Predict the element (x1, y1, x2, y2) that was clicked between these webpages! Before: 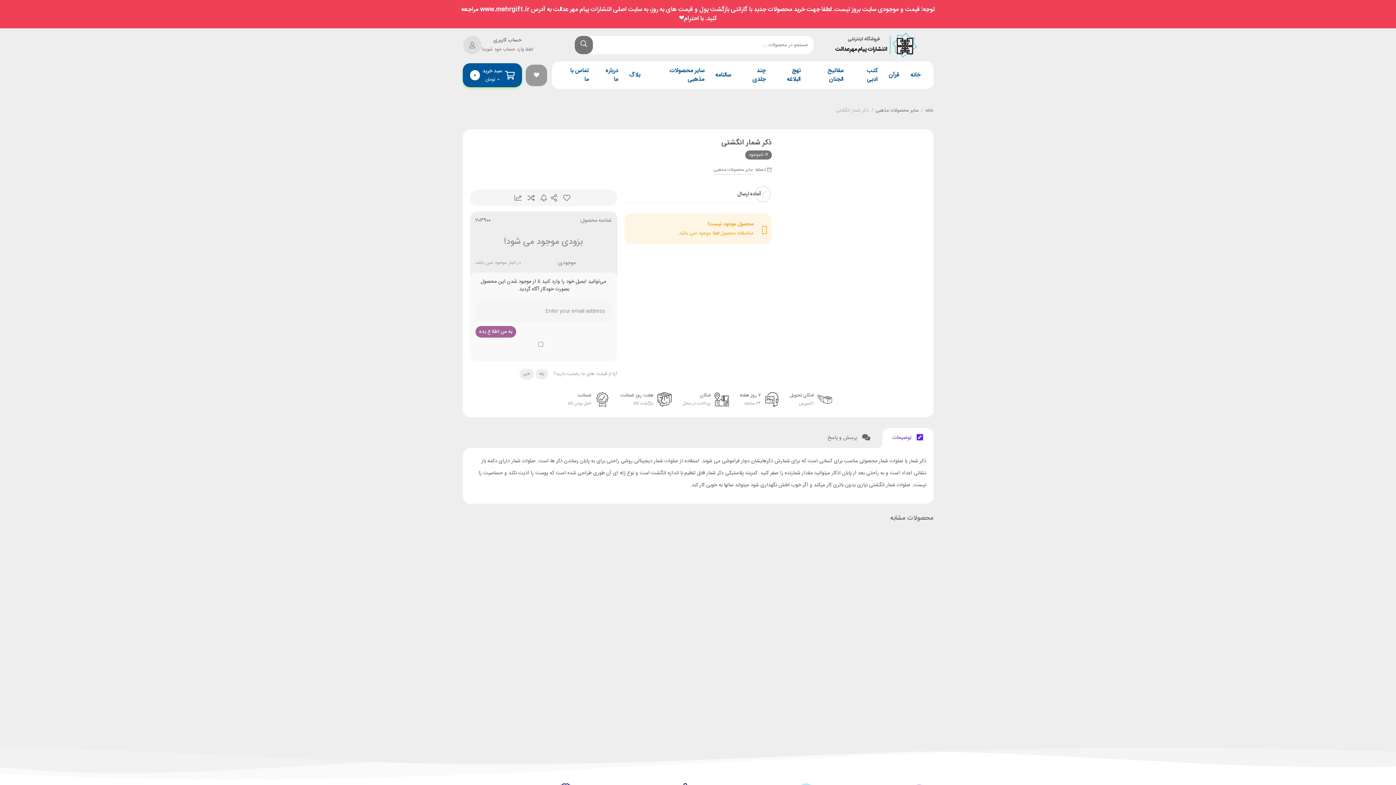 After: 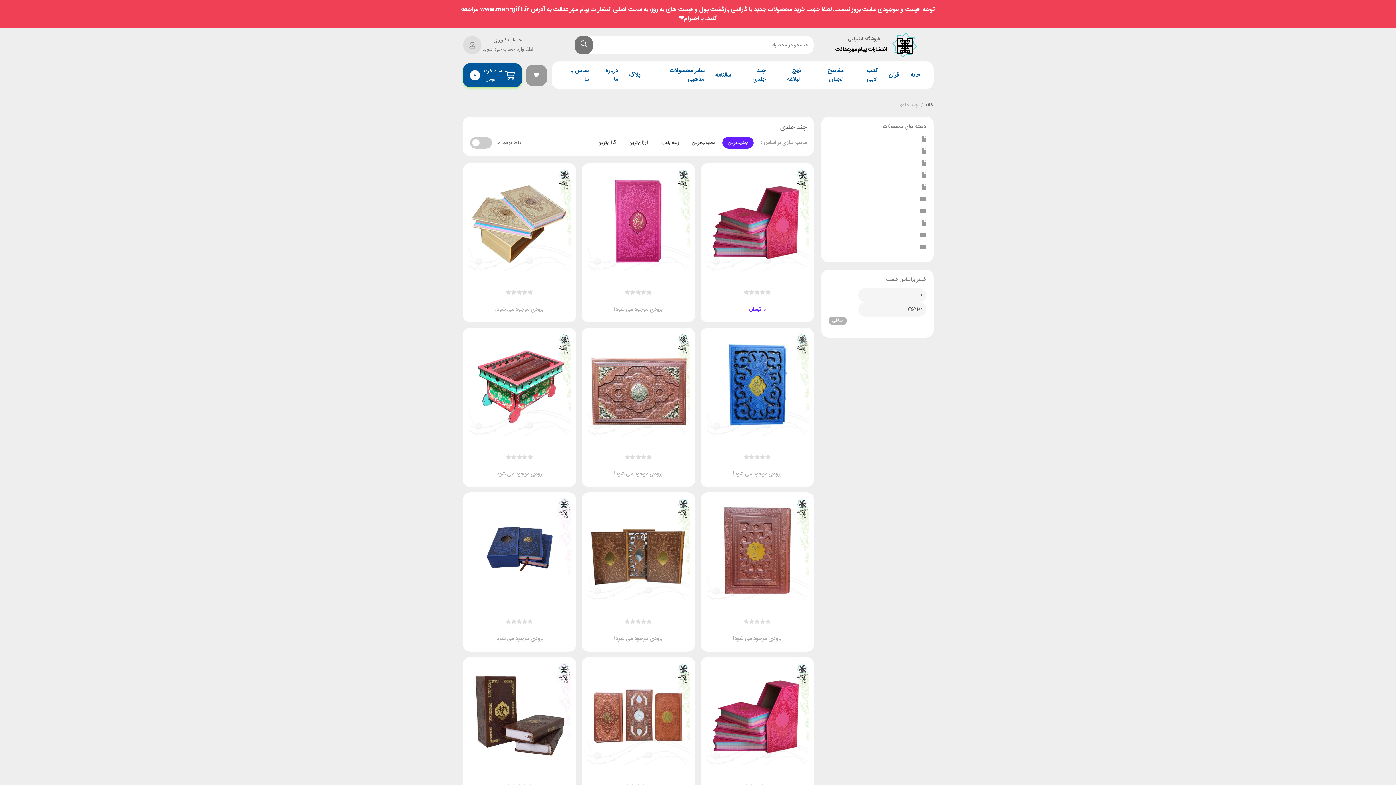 Action: label: چند جلدی bbox: (742, 66, 766, 84)